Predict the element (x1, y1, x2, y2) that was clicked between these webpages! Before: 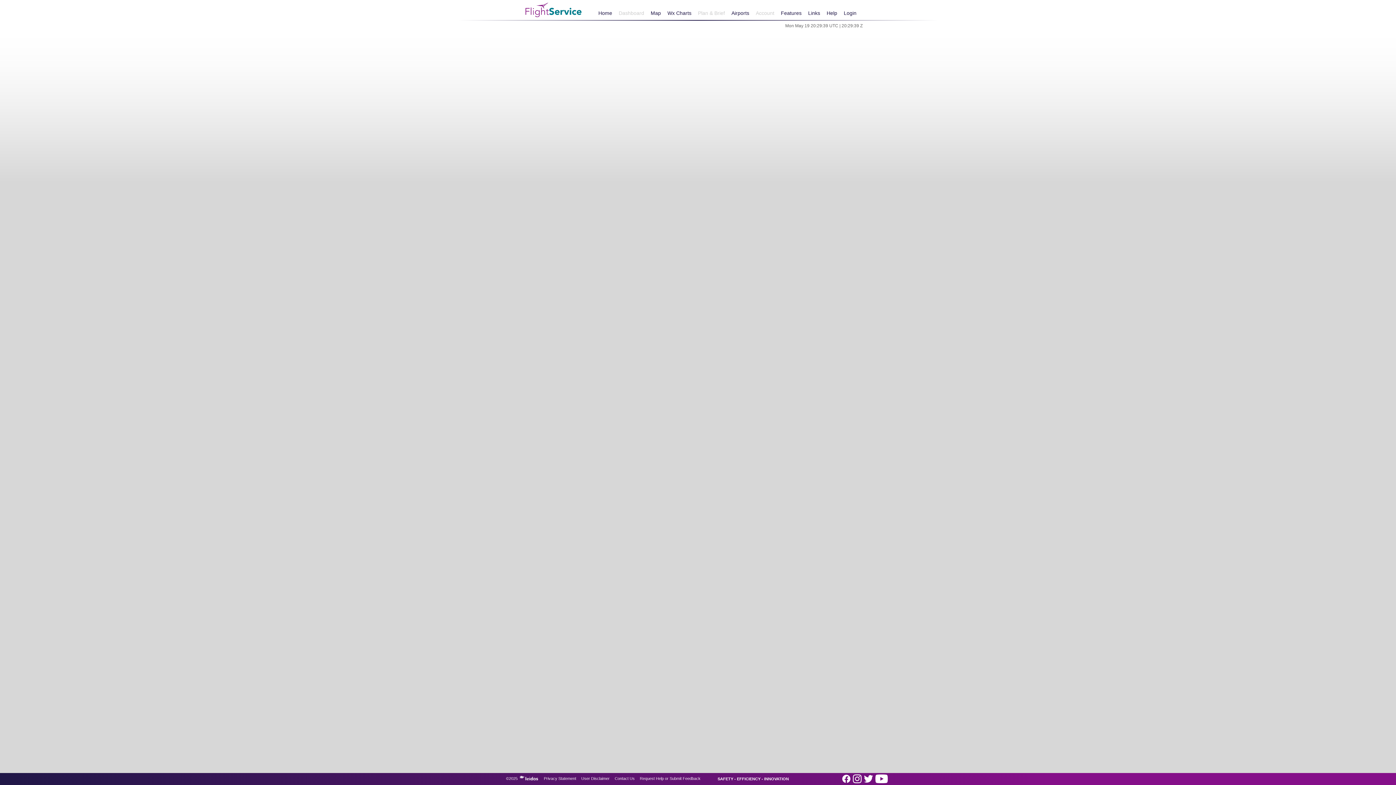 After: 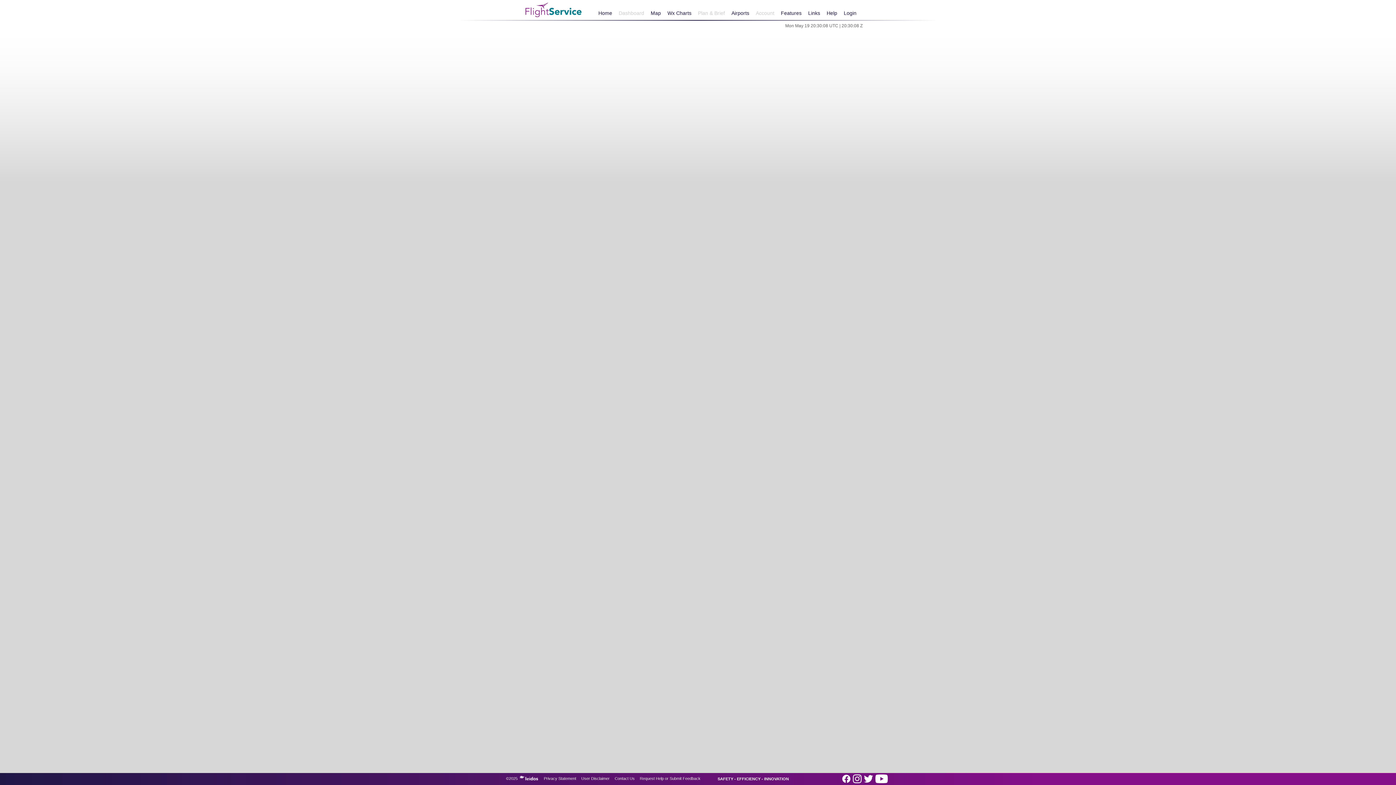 Action: bbox: (615, 7, 647, 19) label: Dashboard